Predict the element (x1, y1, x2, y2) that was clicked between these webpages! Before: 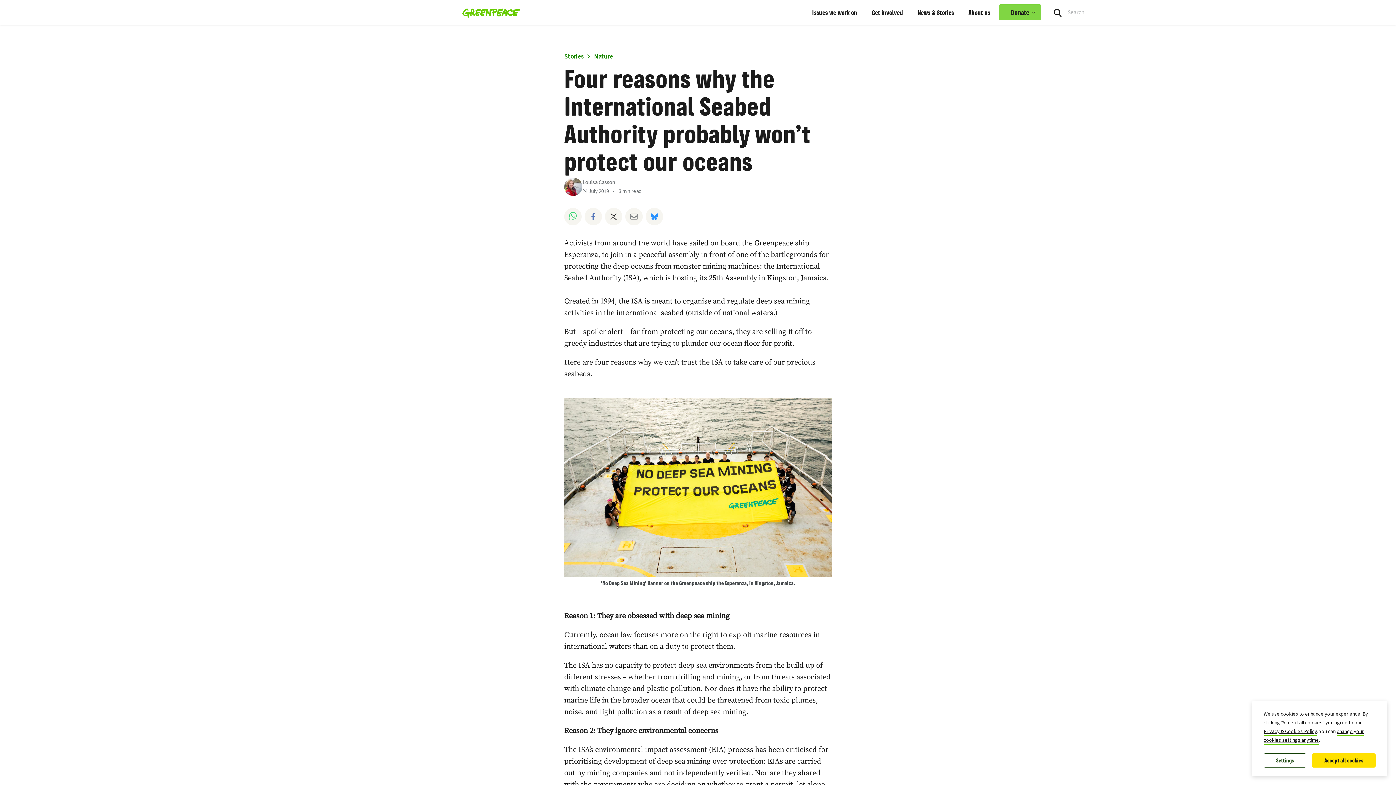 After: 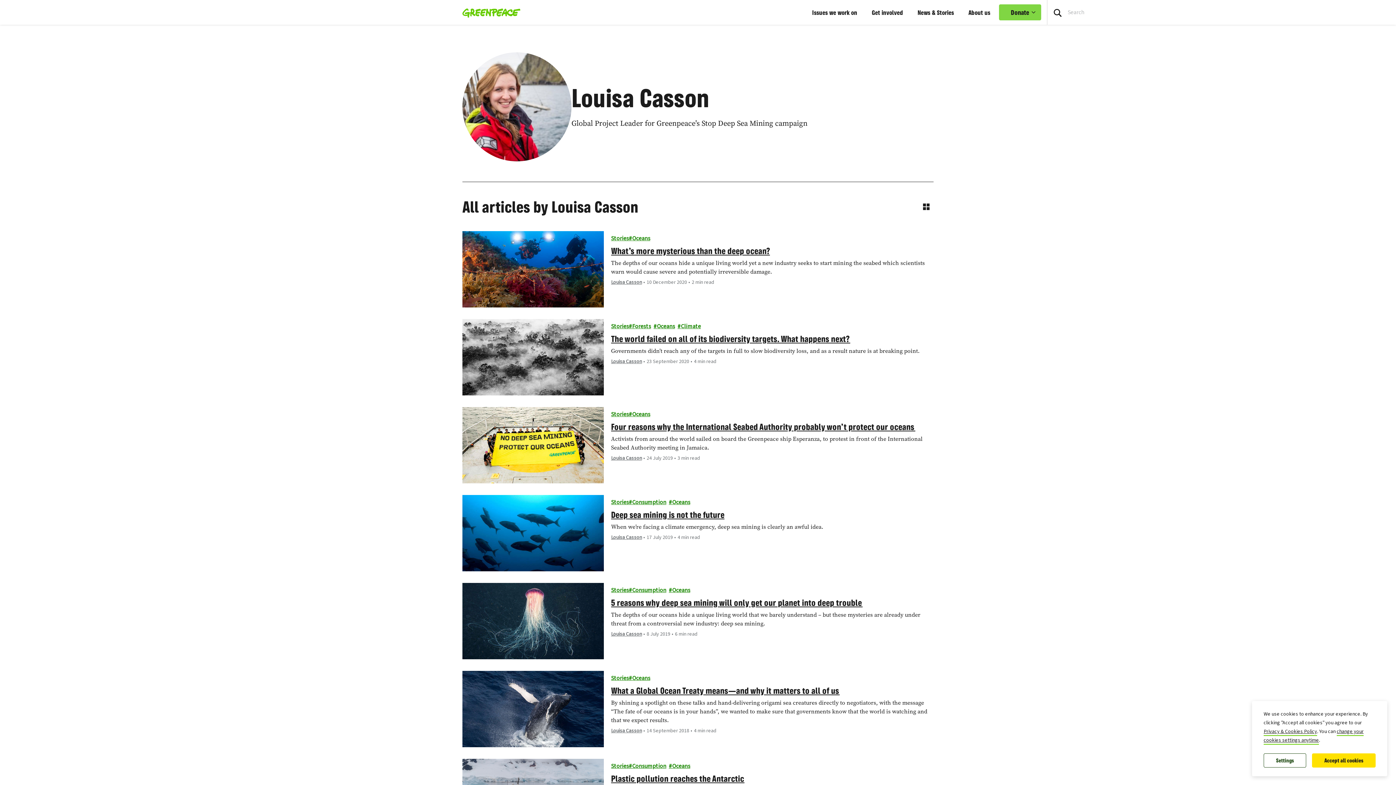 Action: bbox: (582, 178, 615, 186) label: Louisa Casson